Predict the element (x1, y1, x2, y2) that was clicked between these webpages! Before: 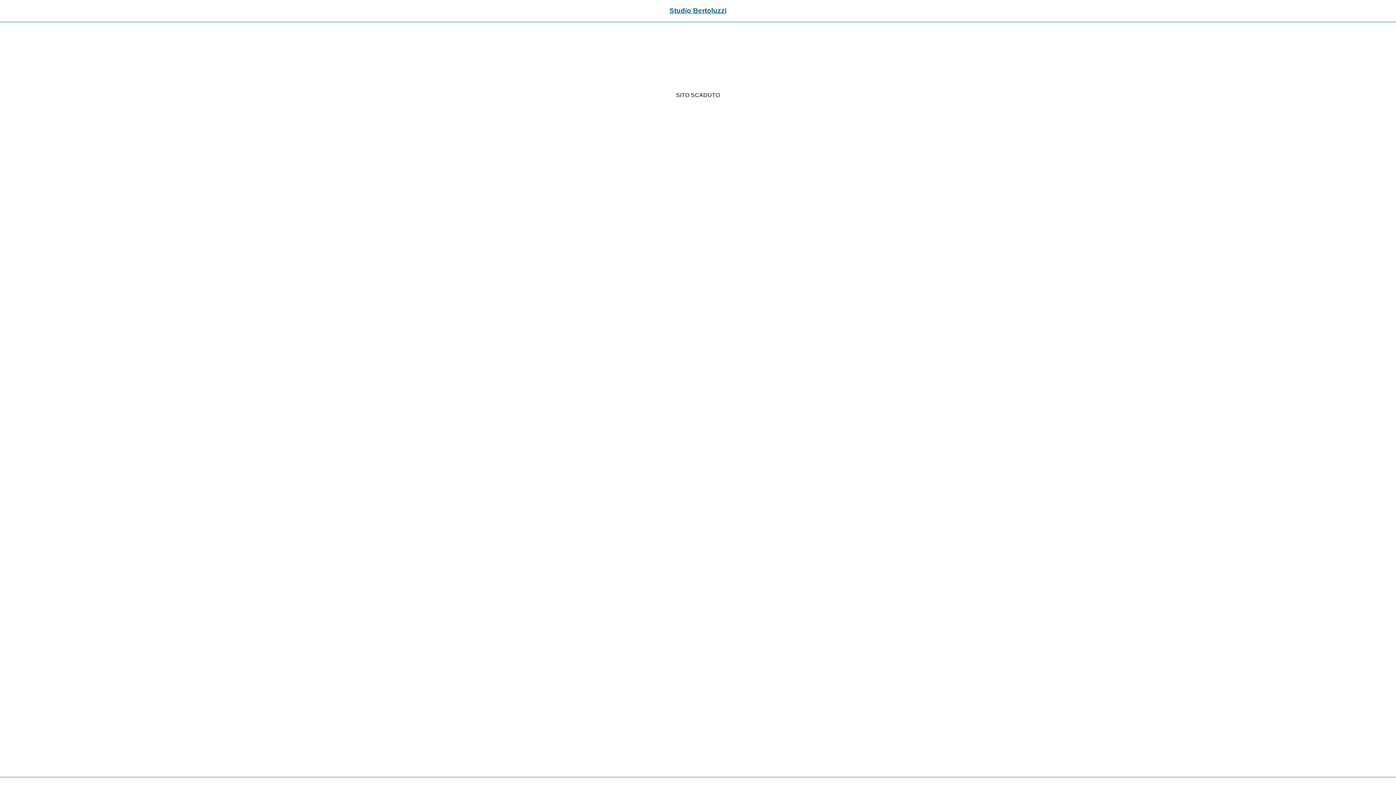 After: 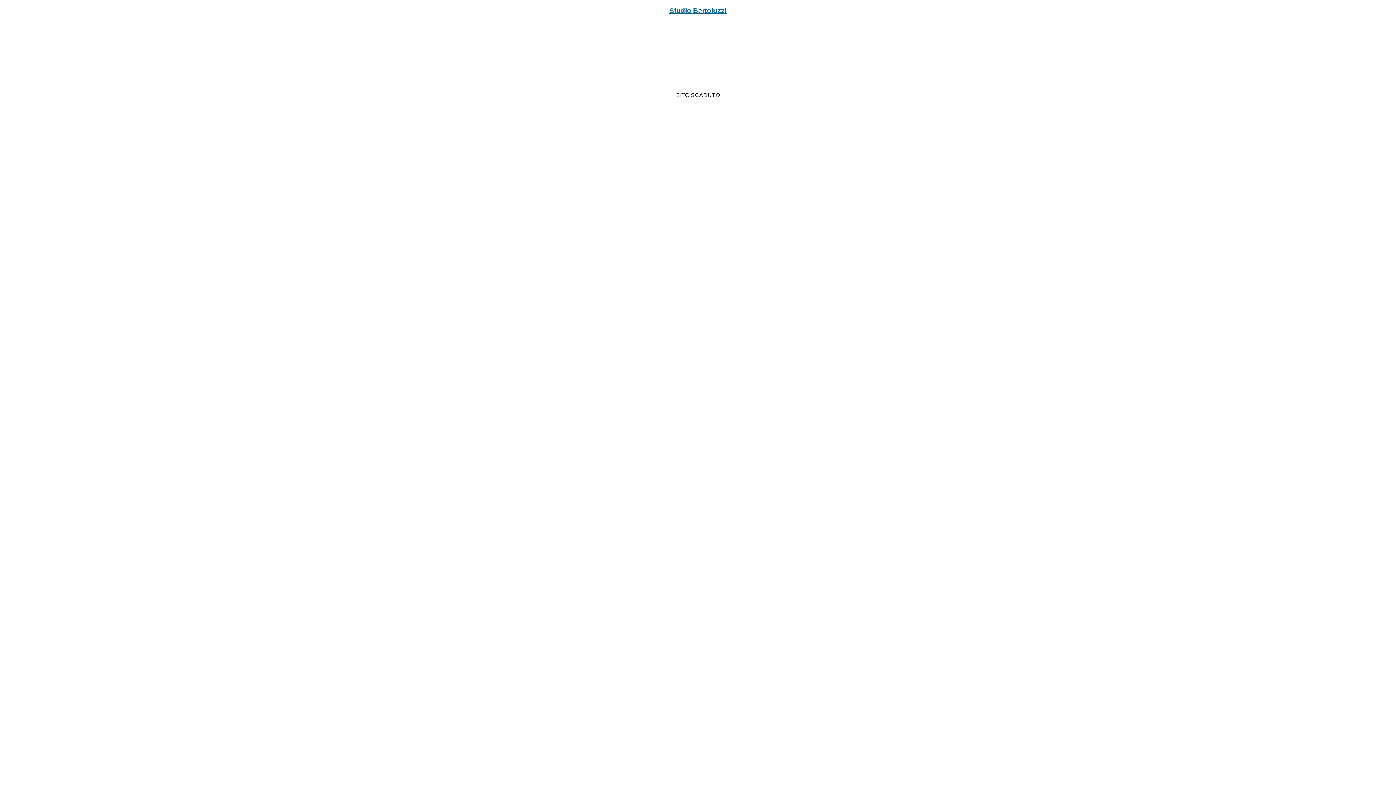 Action: label: Studio Bertoluzzi bbox: (669, 6, 726, 14)